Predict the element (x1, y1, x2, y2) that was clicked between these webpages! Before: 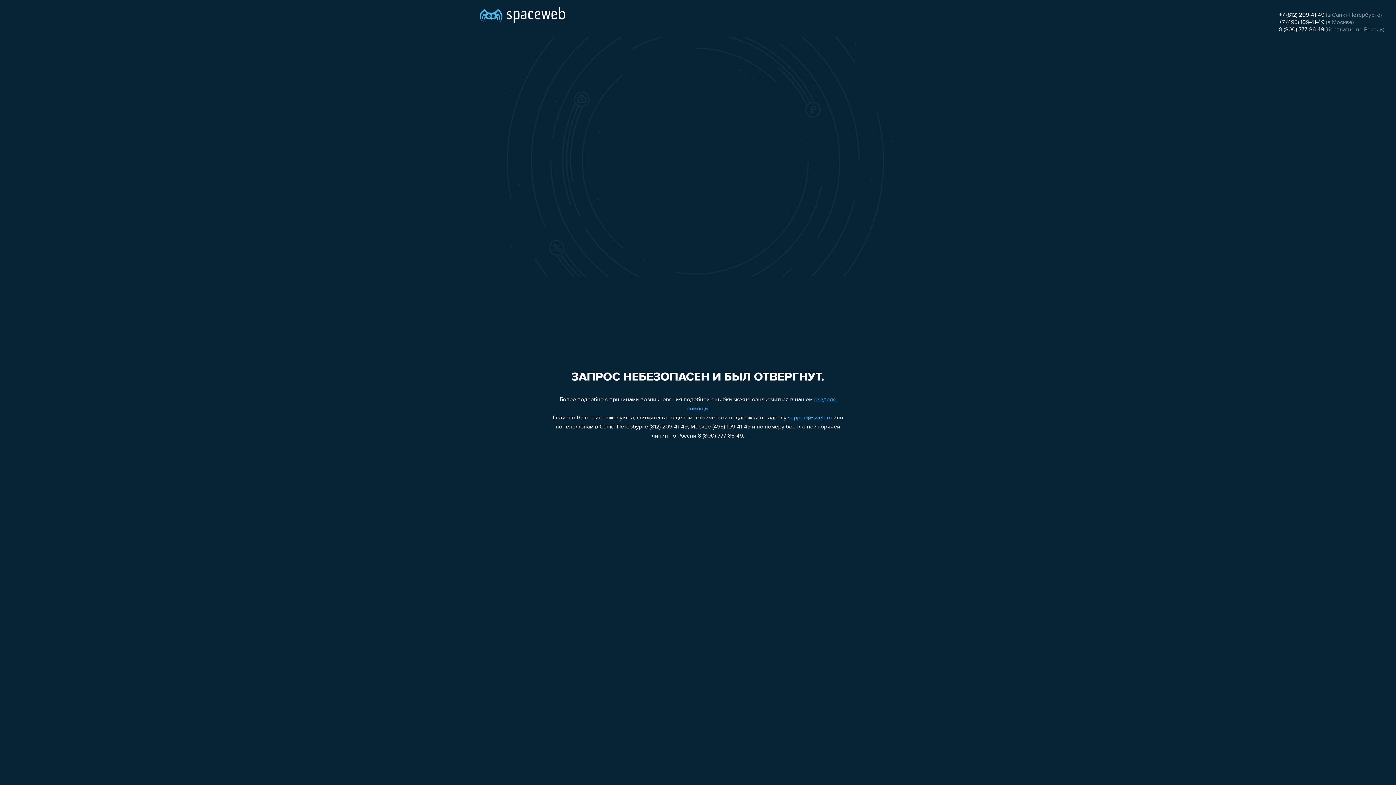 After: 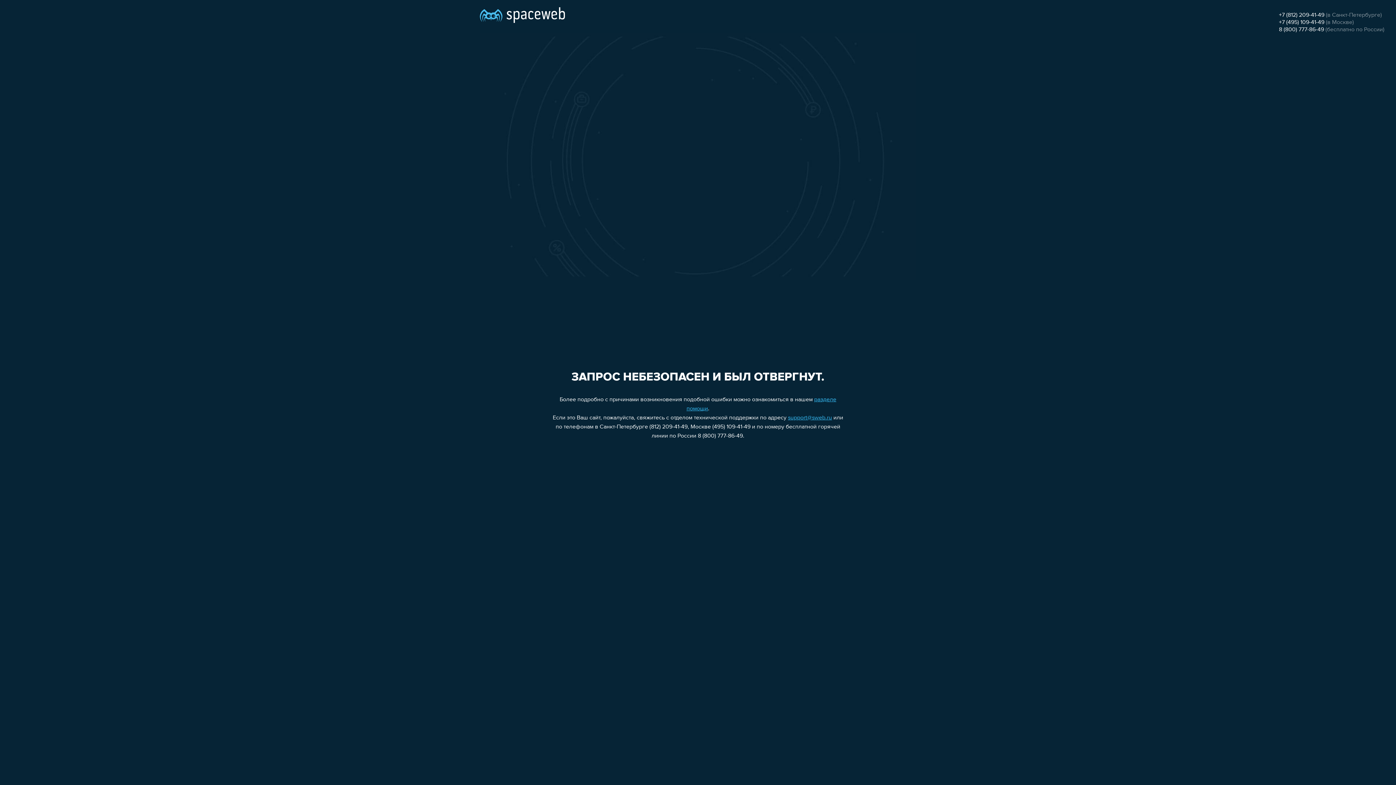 Action: label: 8 (800) 777-86-49 bbox: (1279, 26, 1324, 32)